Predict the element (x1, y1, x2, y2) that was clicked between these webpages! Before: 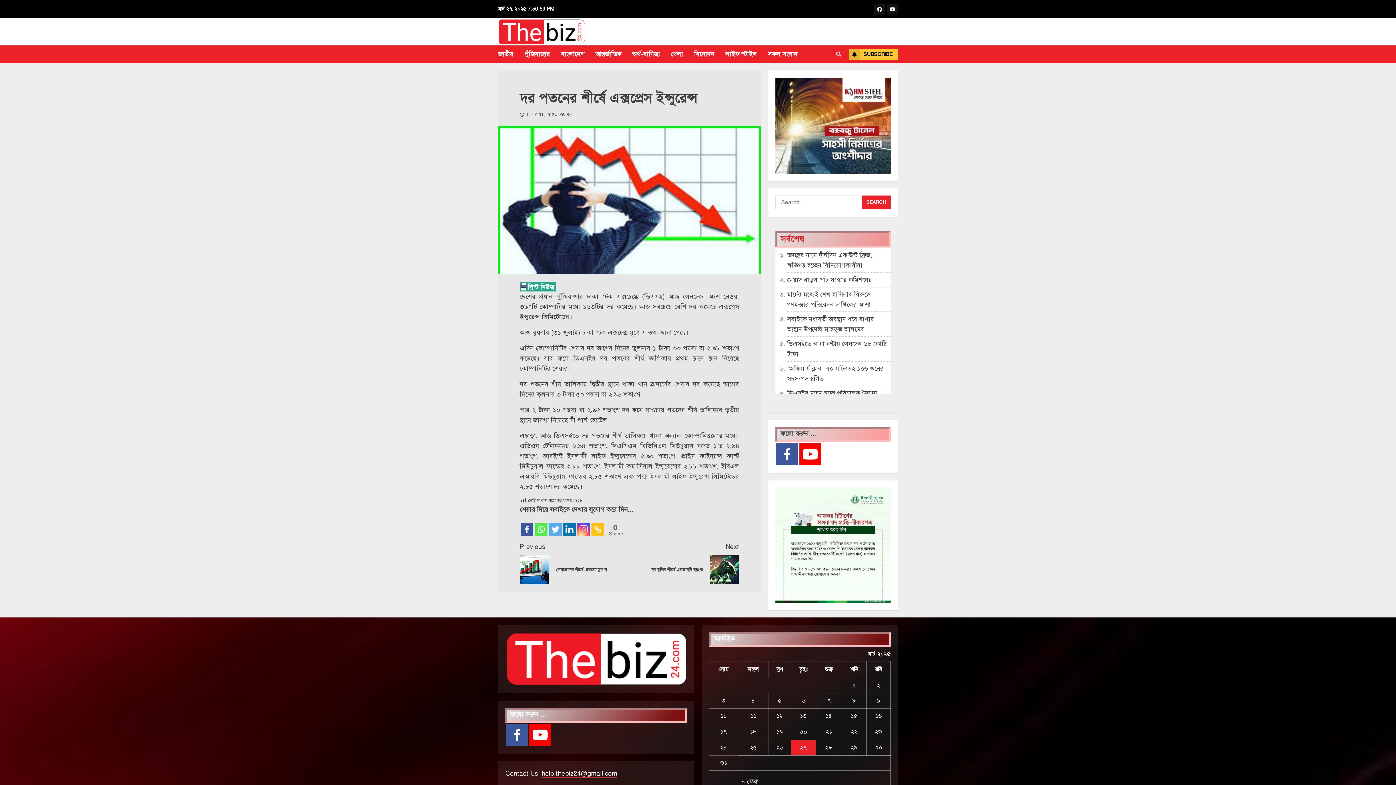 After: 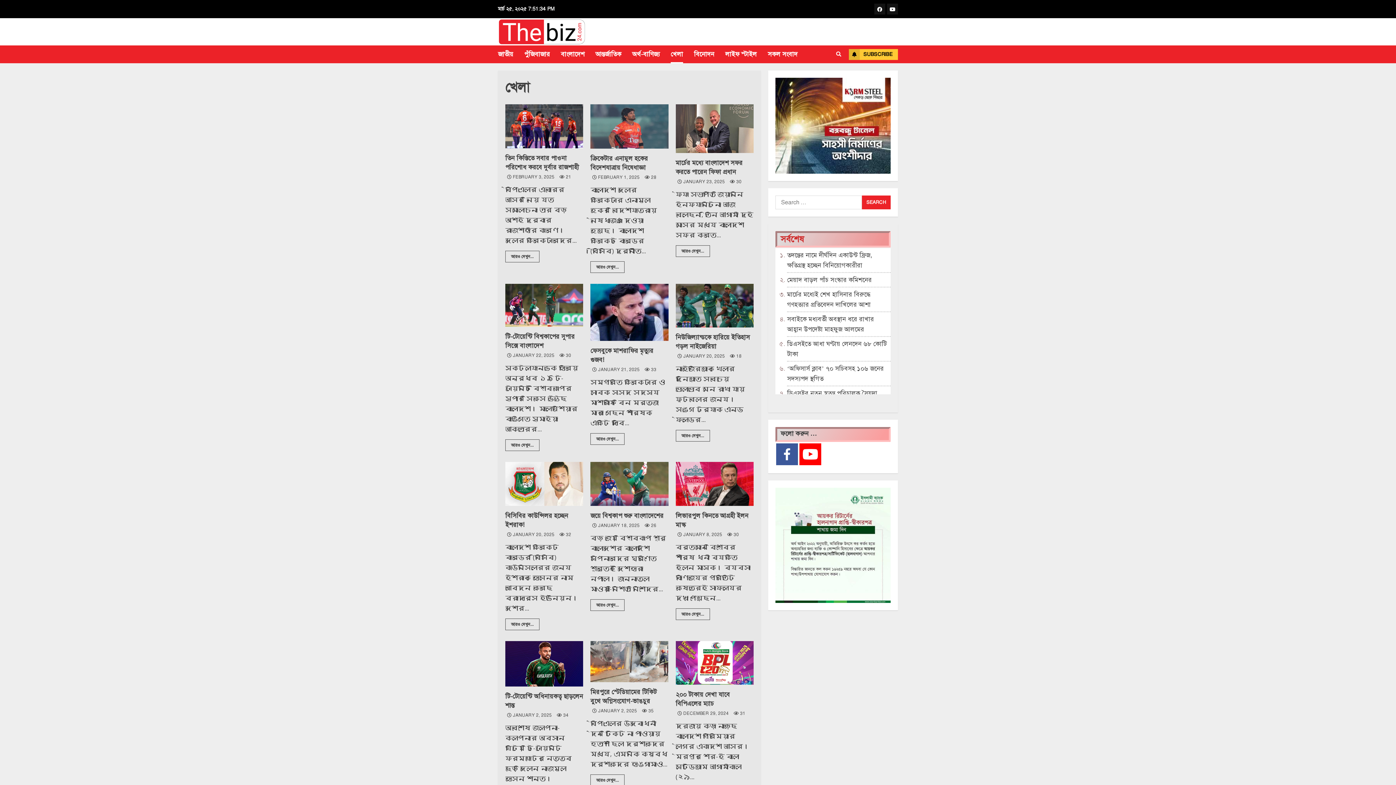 Action: bbox: (670, 45, 694, 63) label: খেলা